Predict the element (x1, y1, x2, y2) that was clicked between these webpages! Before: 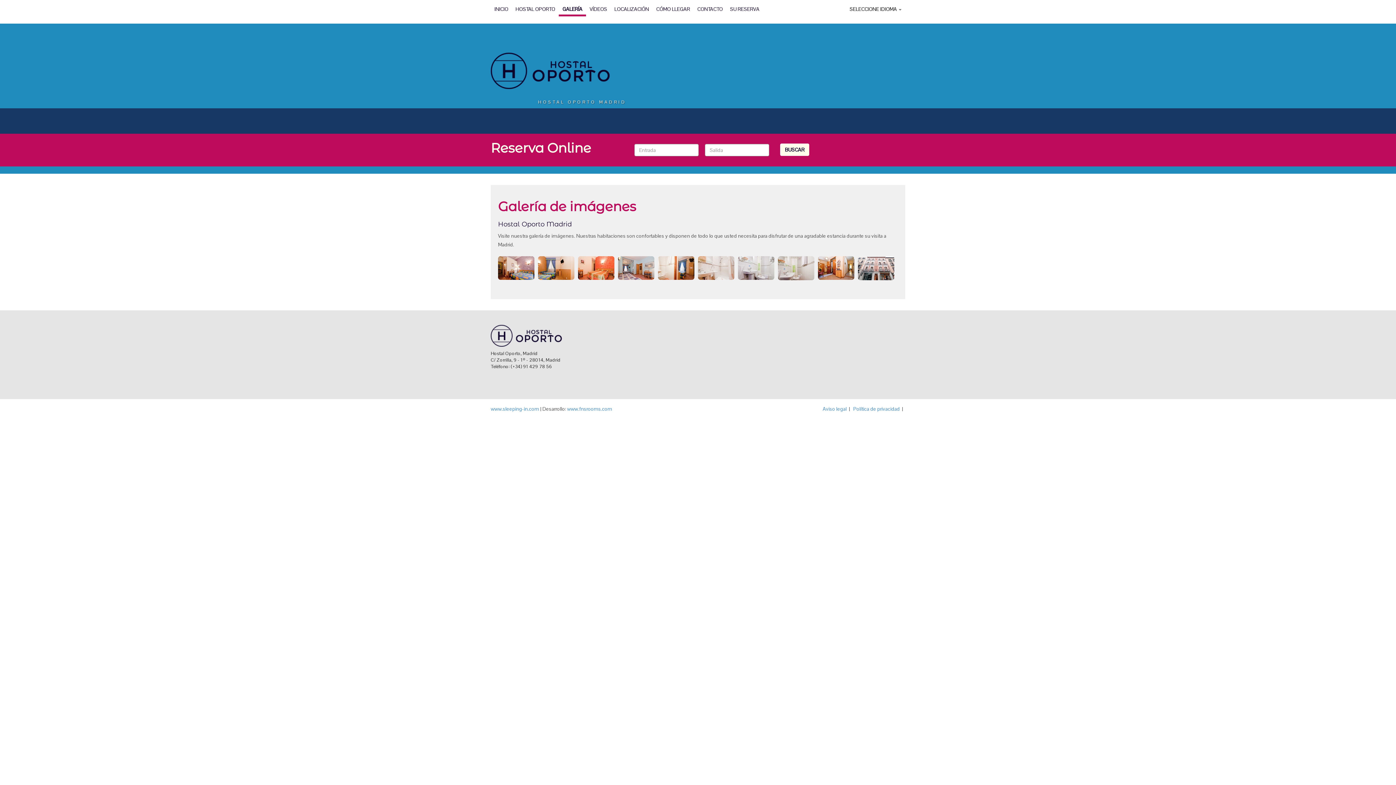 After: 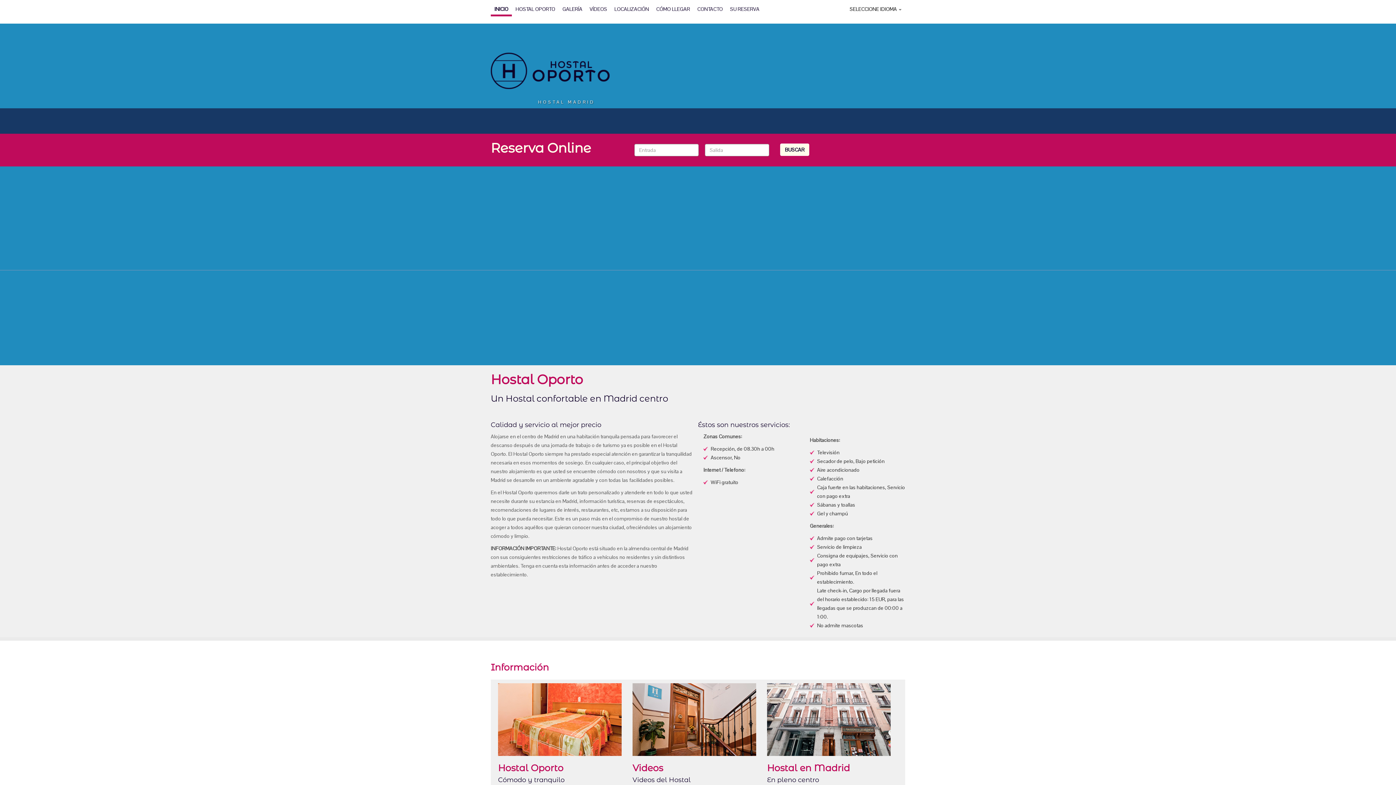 Action: bbox: (566, 405, 612, 412) label:  www.fnsrooms.com